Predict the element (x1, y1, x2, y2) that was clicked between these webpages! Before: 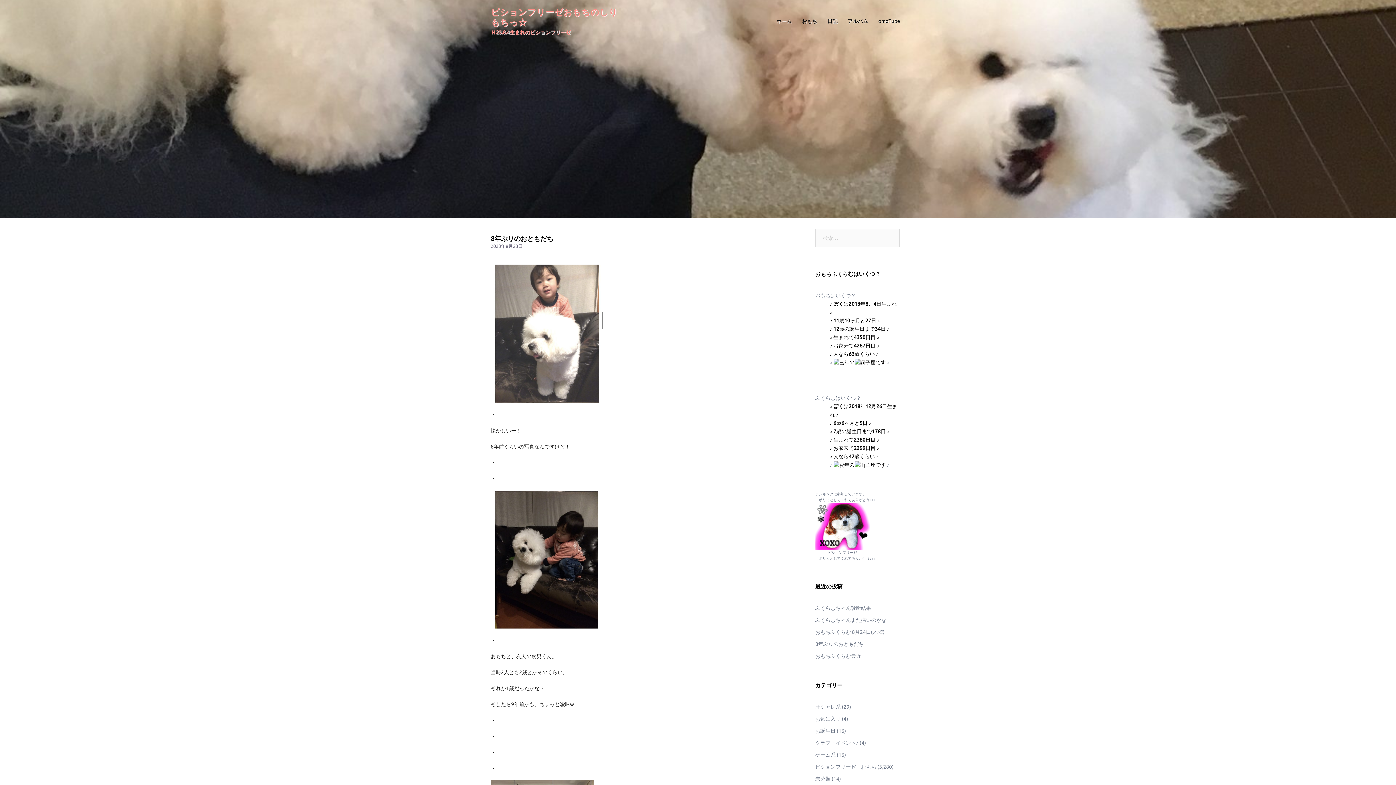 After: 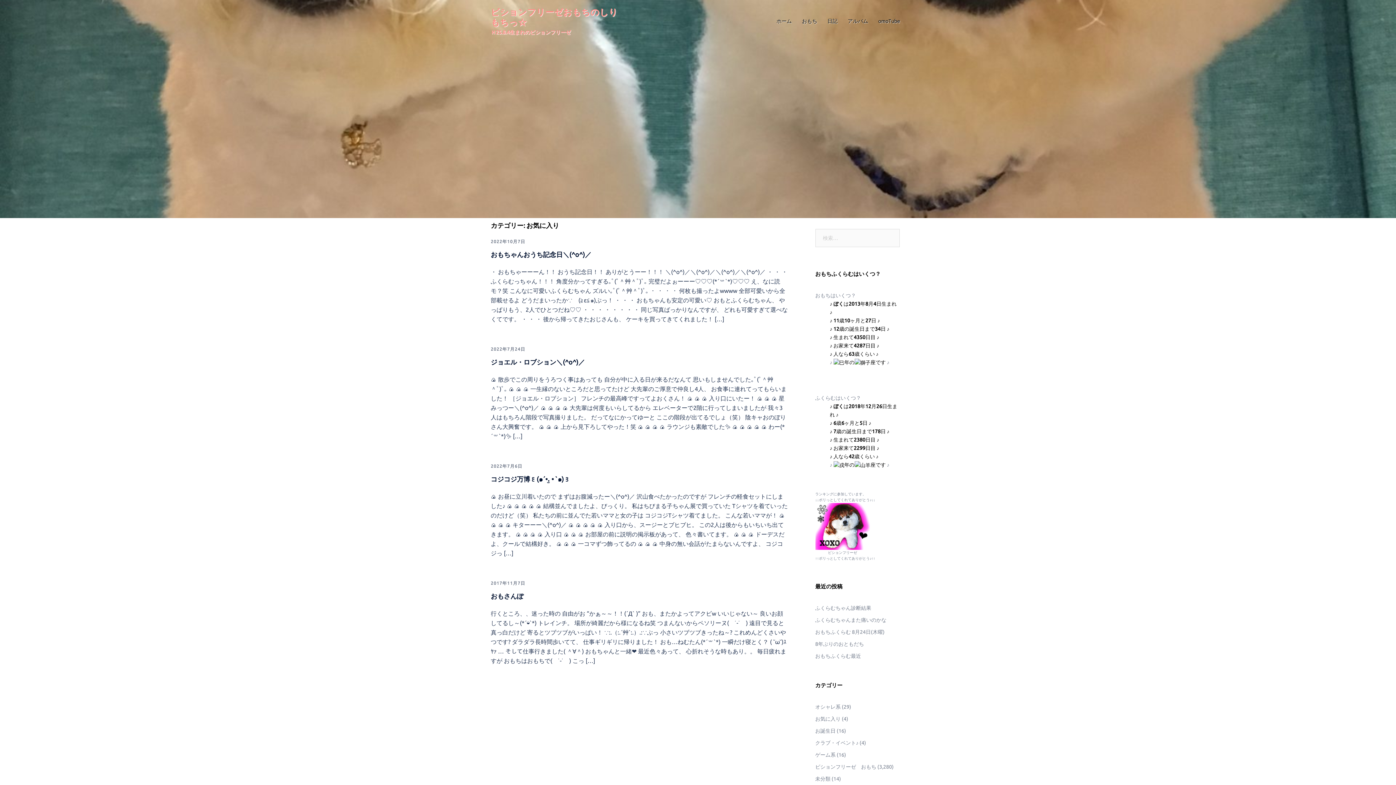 Action: bbox: (815, 716, 840, 722) label: お気に入り